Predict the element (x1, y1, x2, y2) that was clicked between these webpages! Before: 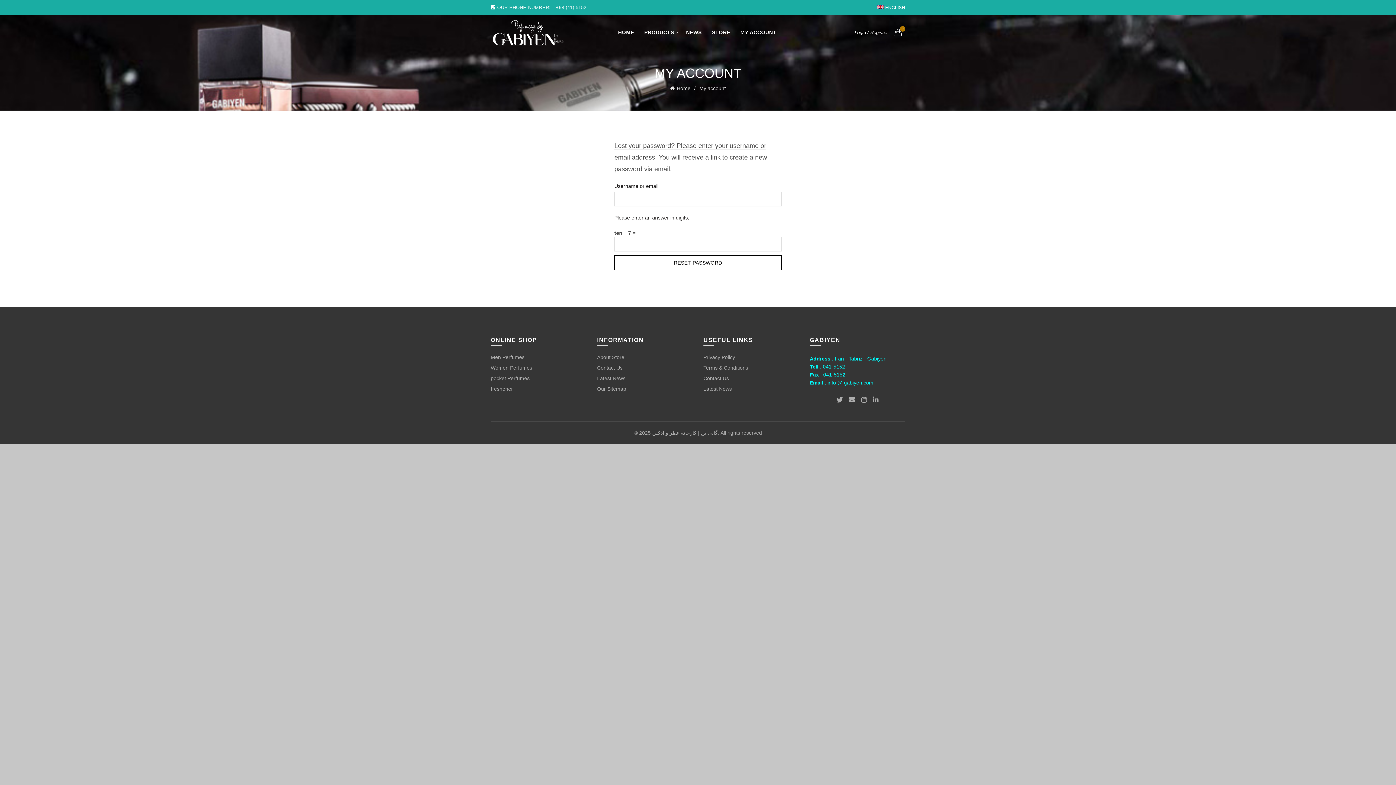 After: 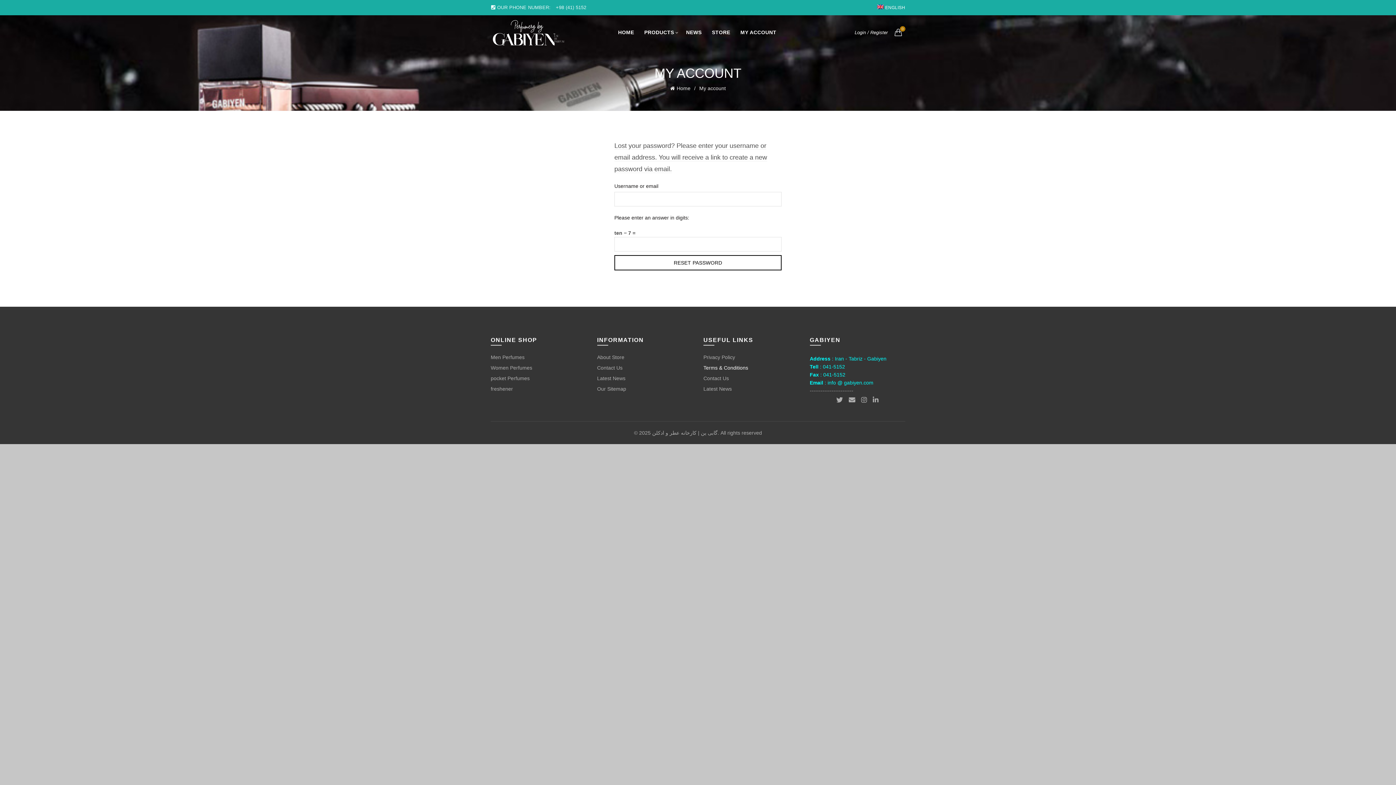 Action: bbox: (703, 365, 748, 370) label: Terms & Conditions